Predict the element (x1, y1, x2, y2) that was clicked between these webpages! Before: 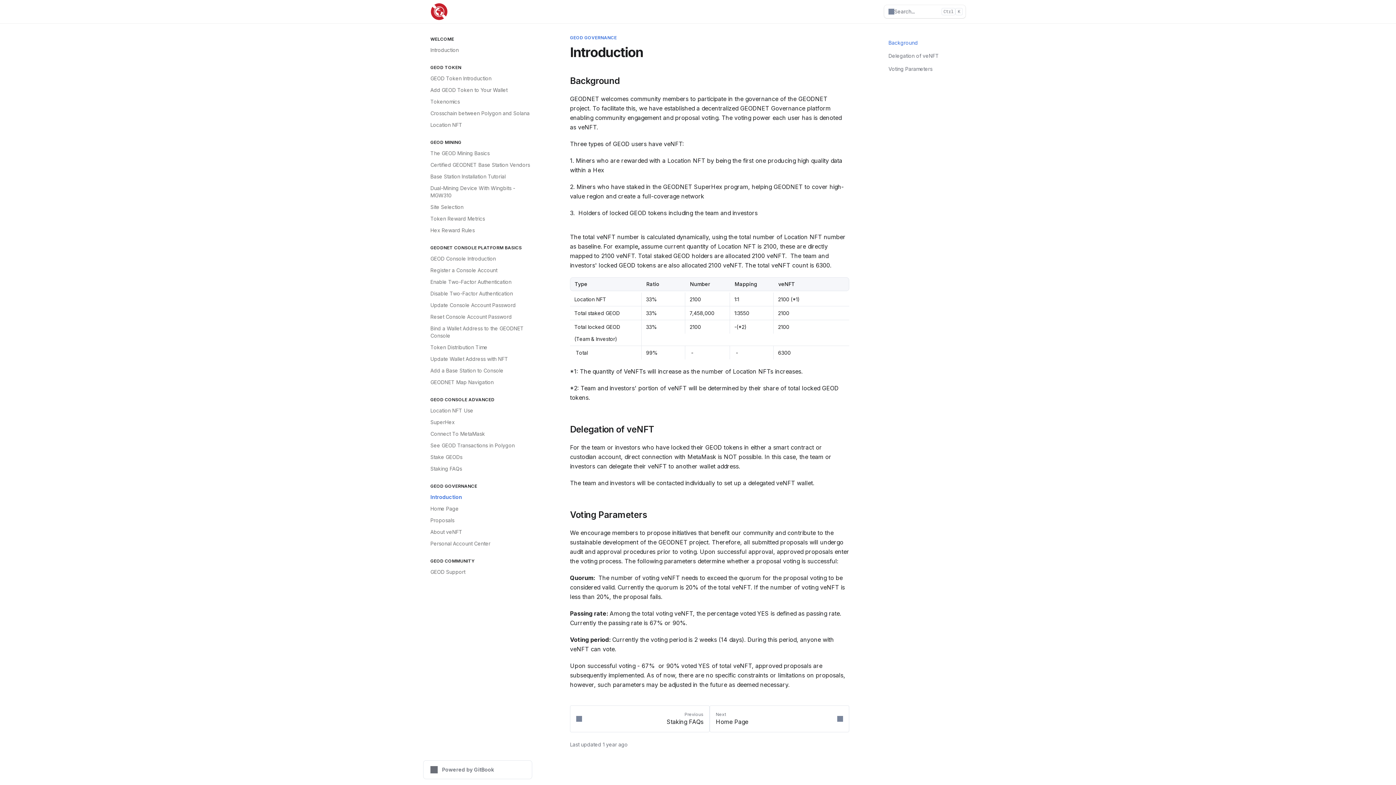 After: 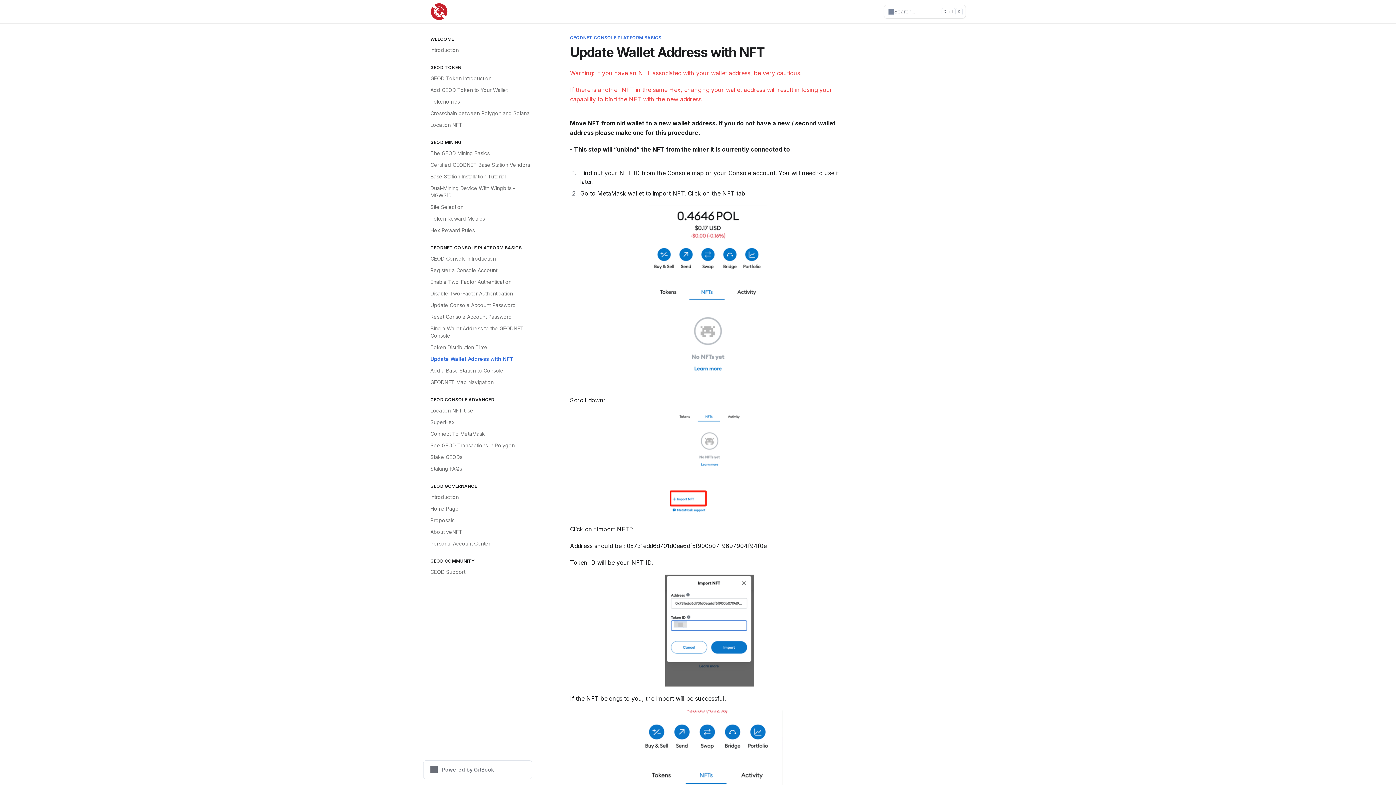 Action: bbox: (426, 353, 532, 365) label: Update Wallet Address with NFT